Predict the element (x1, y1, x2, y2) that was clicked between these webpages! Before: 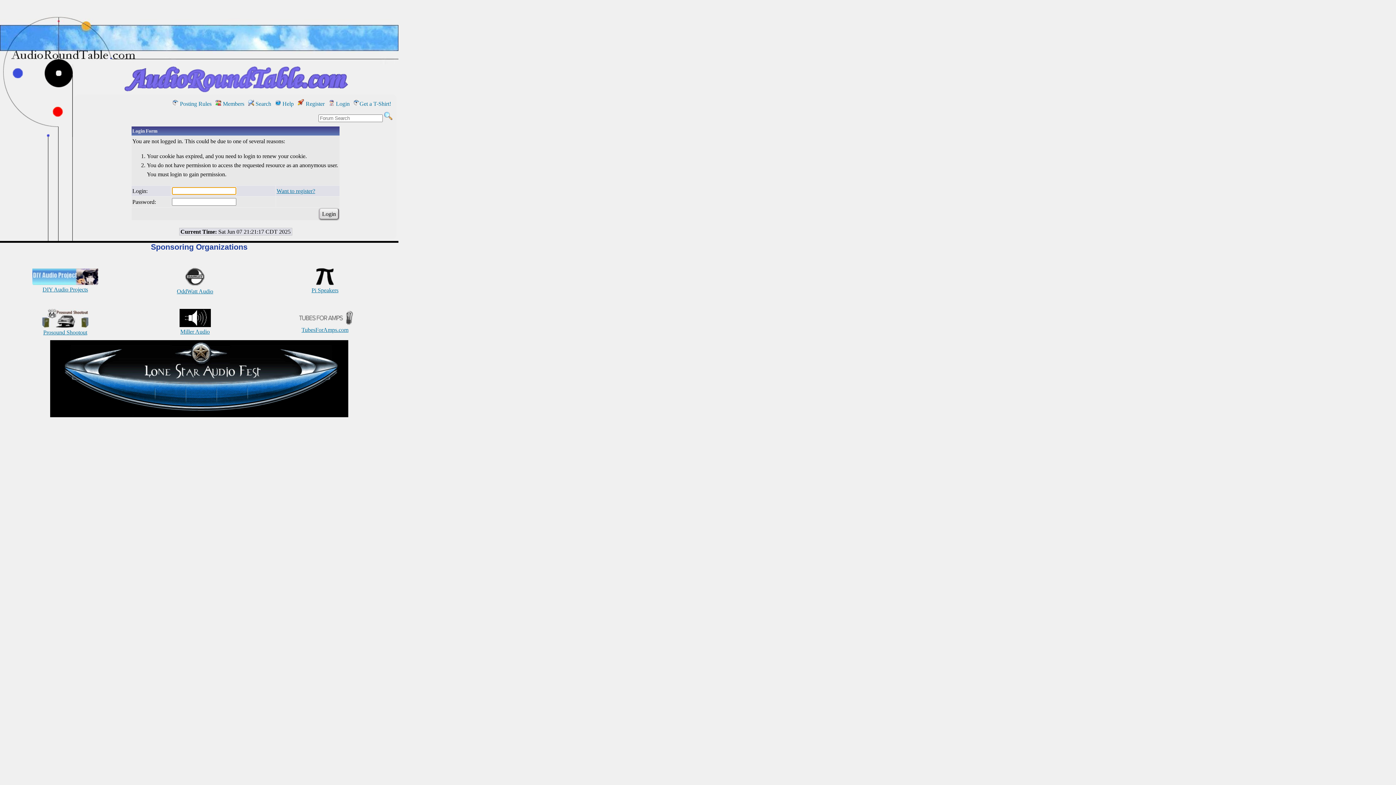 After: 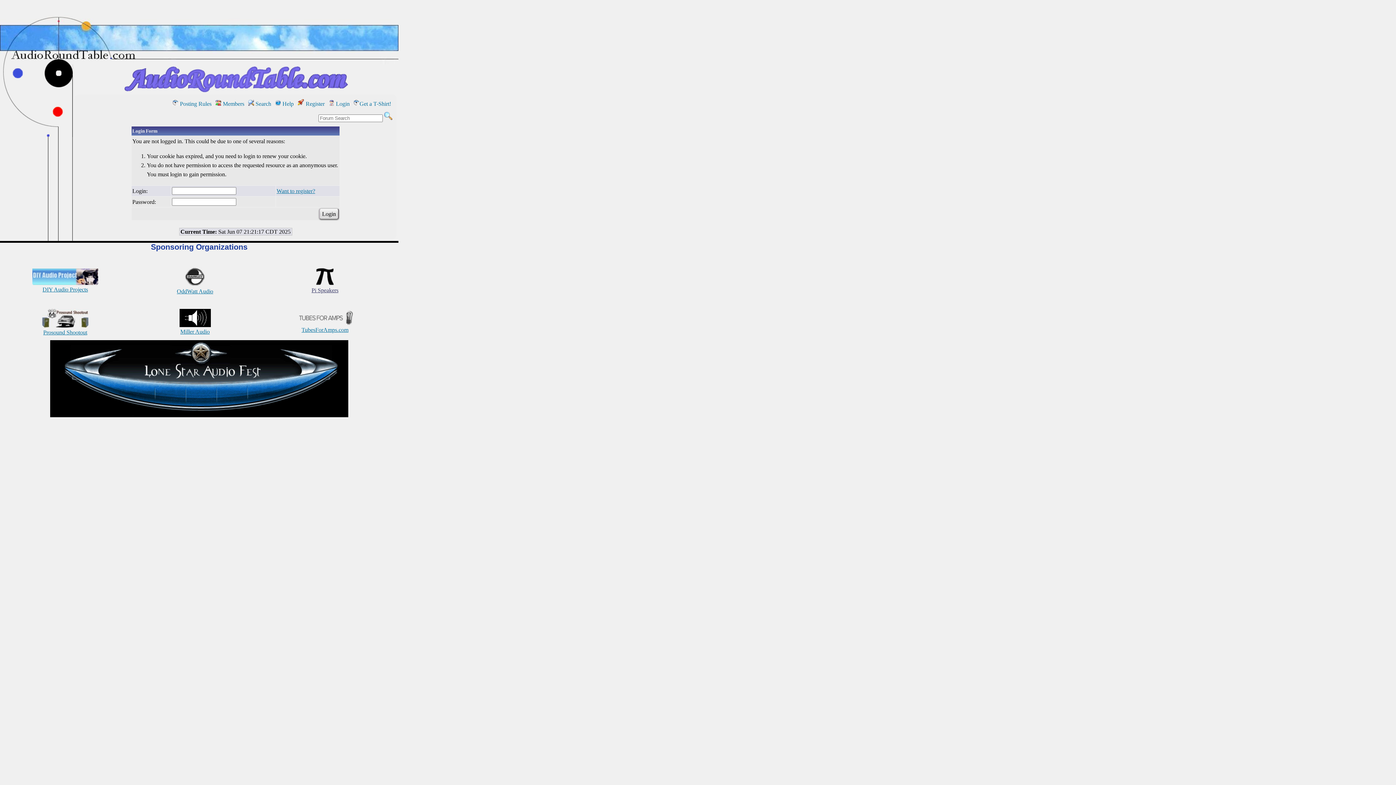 Action: bbox: (311, 280, 338, 293) label: 
Pi Speakers